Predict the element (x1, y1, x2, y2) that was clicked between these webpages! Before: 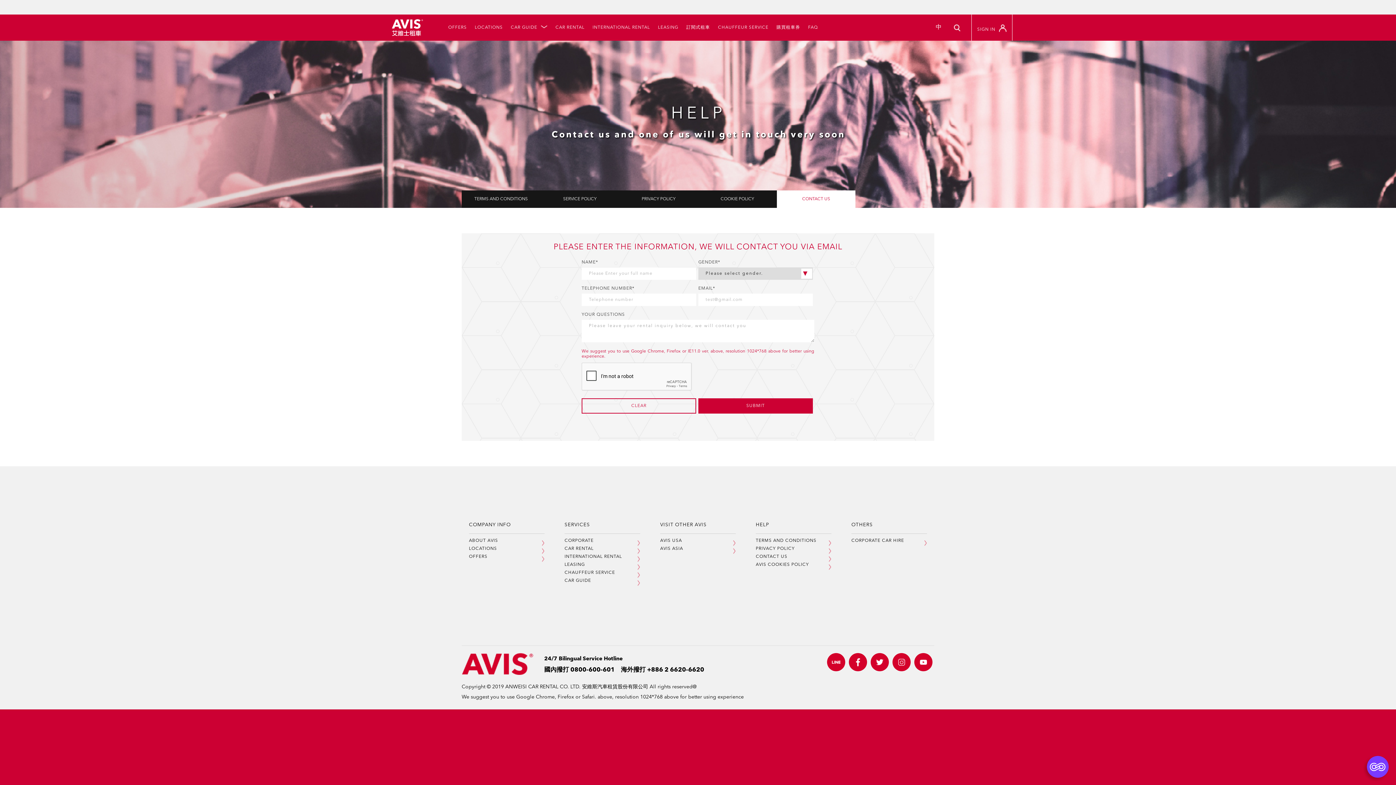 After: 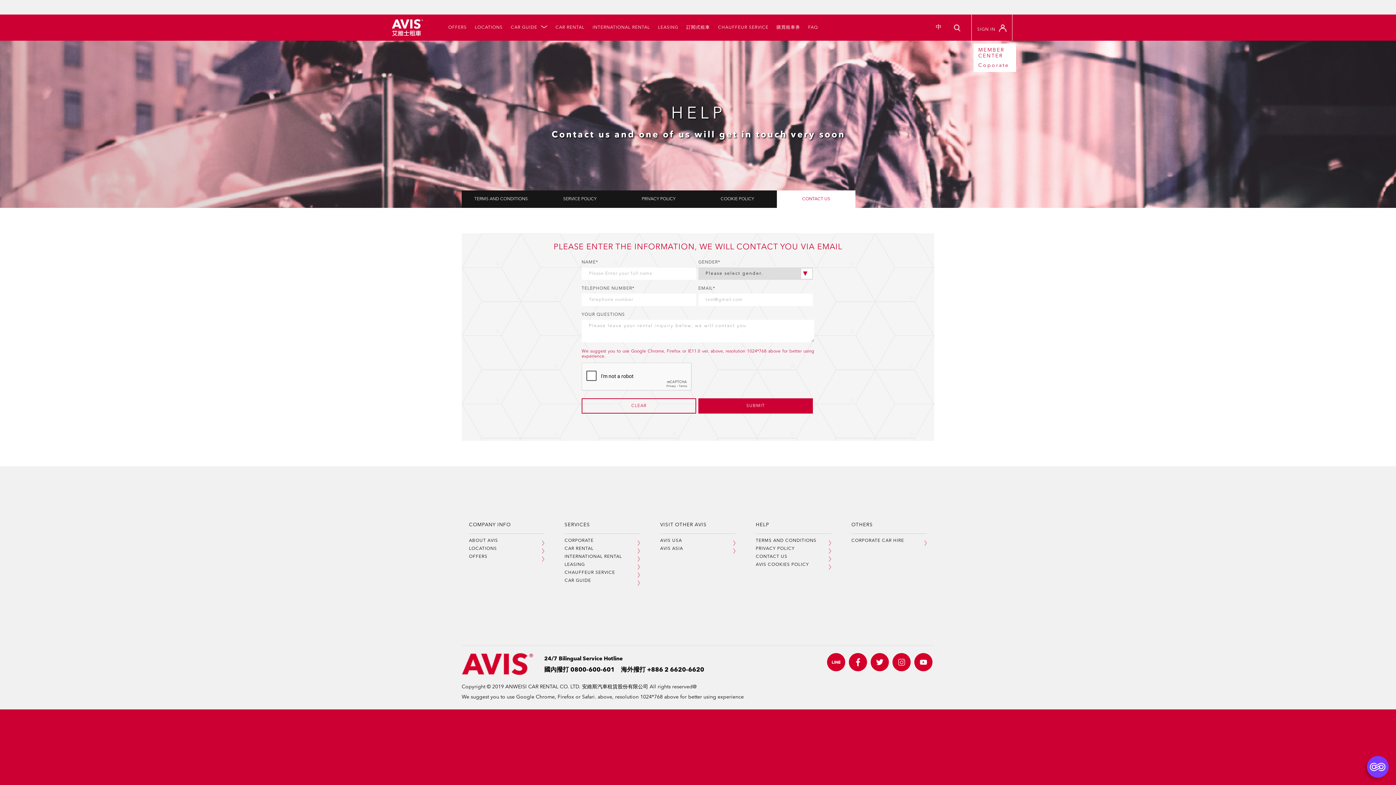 Action: label: SIGN IN bbox: (977, 23, 1006, 32)